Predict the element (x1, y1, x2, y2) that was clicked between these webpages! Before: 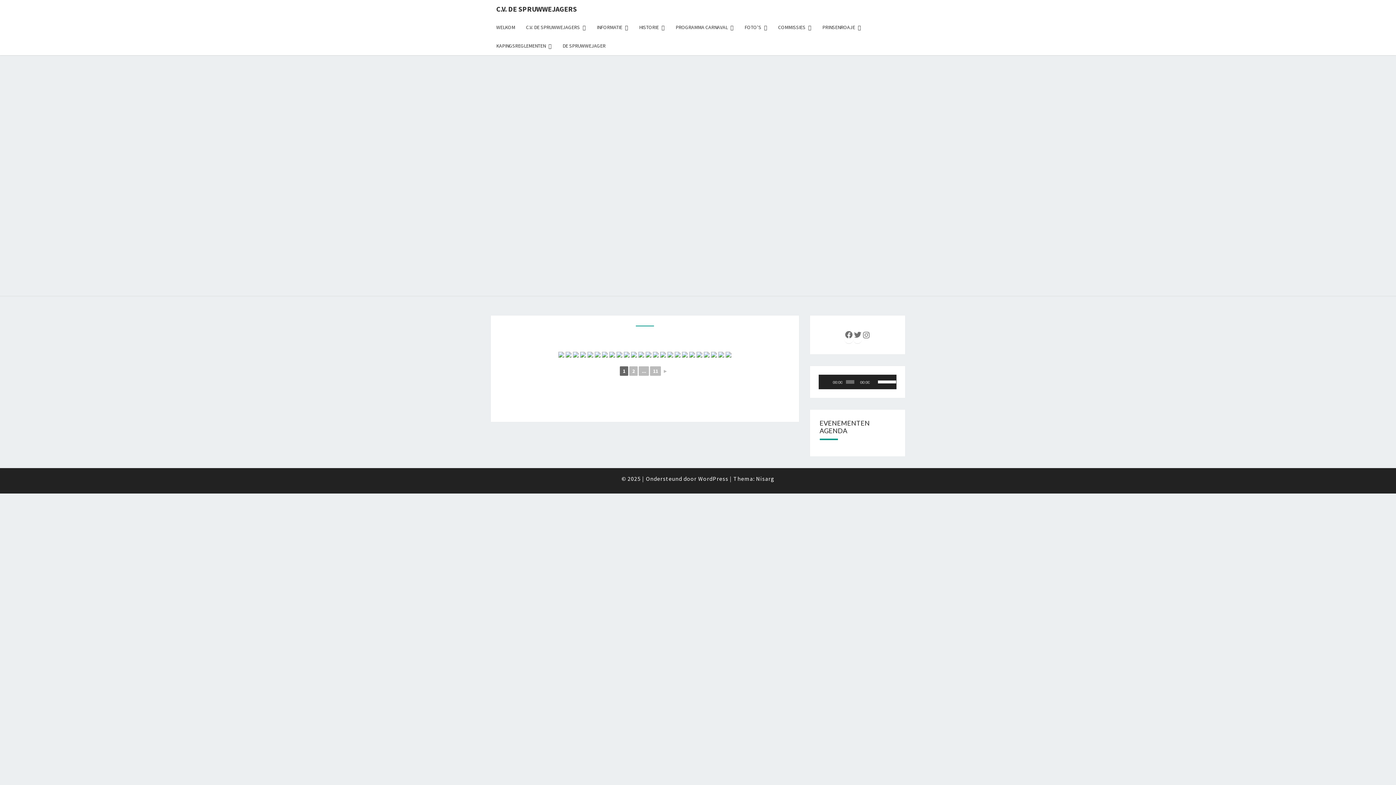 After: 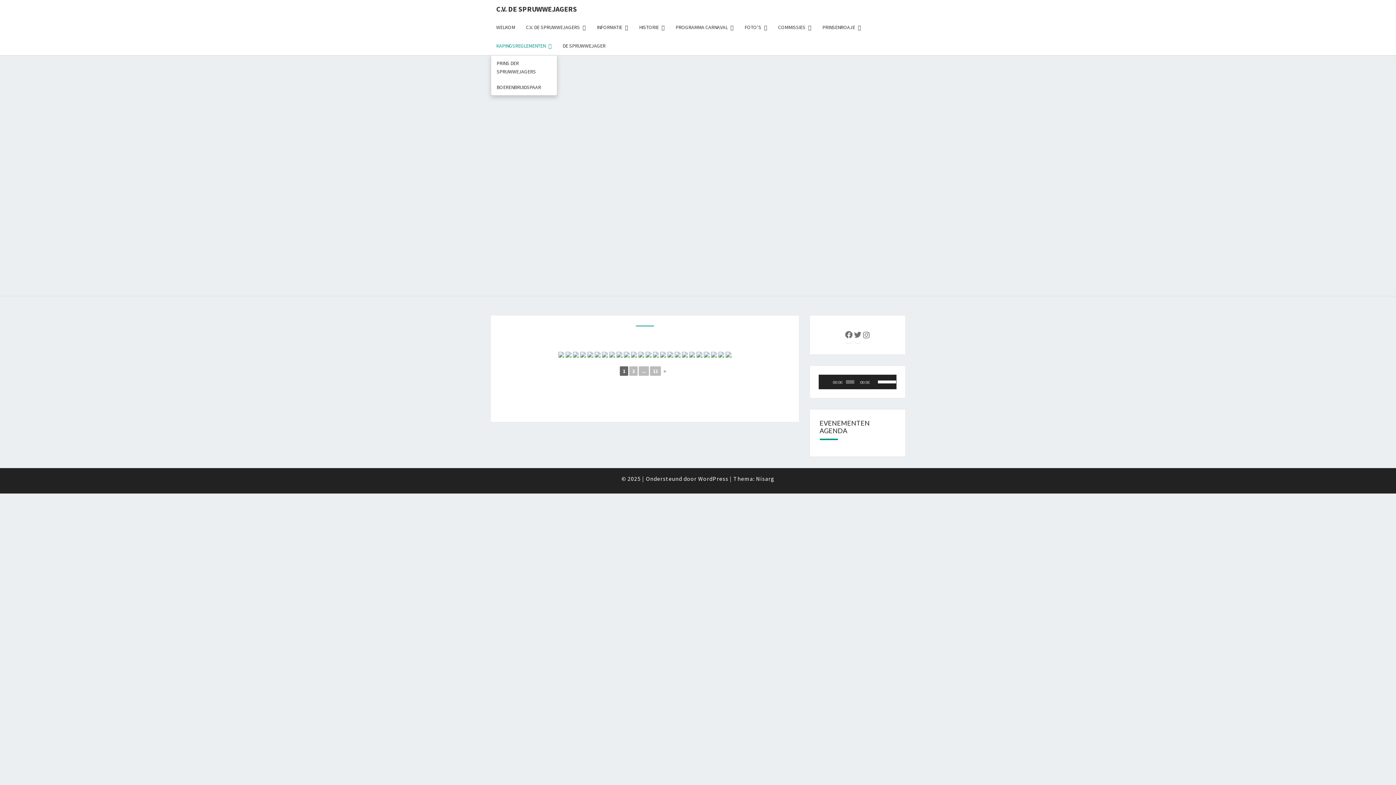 Action: bbox: (490, 36, 557, 55) label: KAPINGSREGLEMENTEN